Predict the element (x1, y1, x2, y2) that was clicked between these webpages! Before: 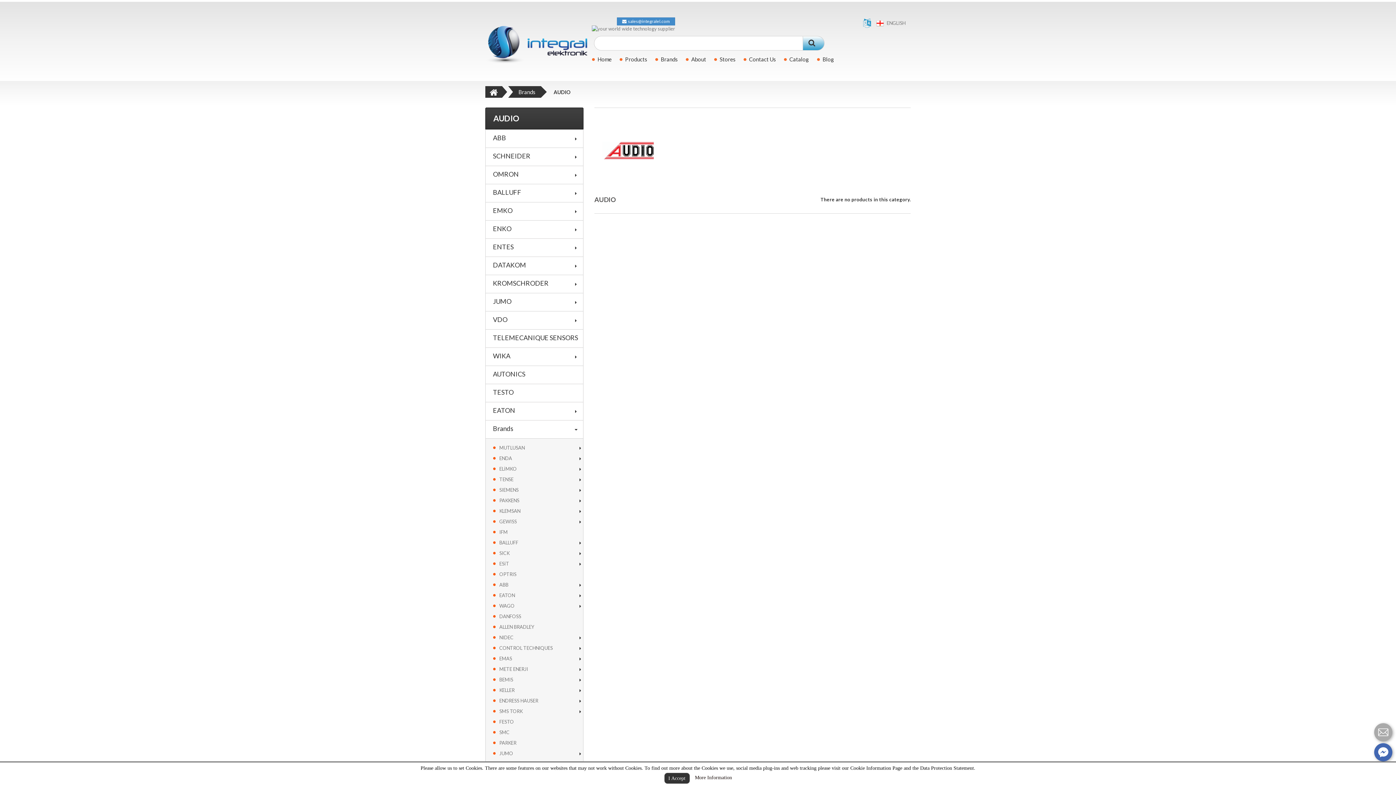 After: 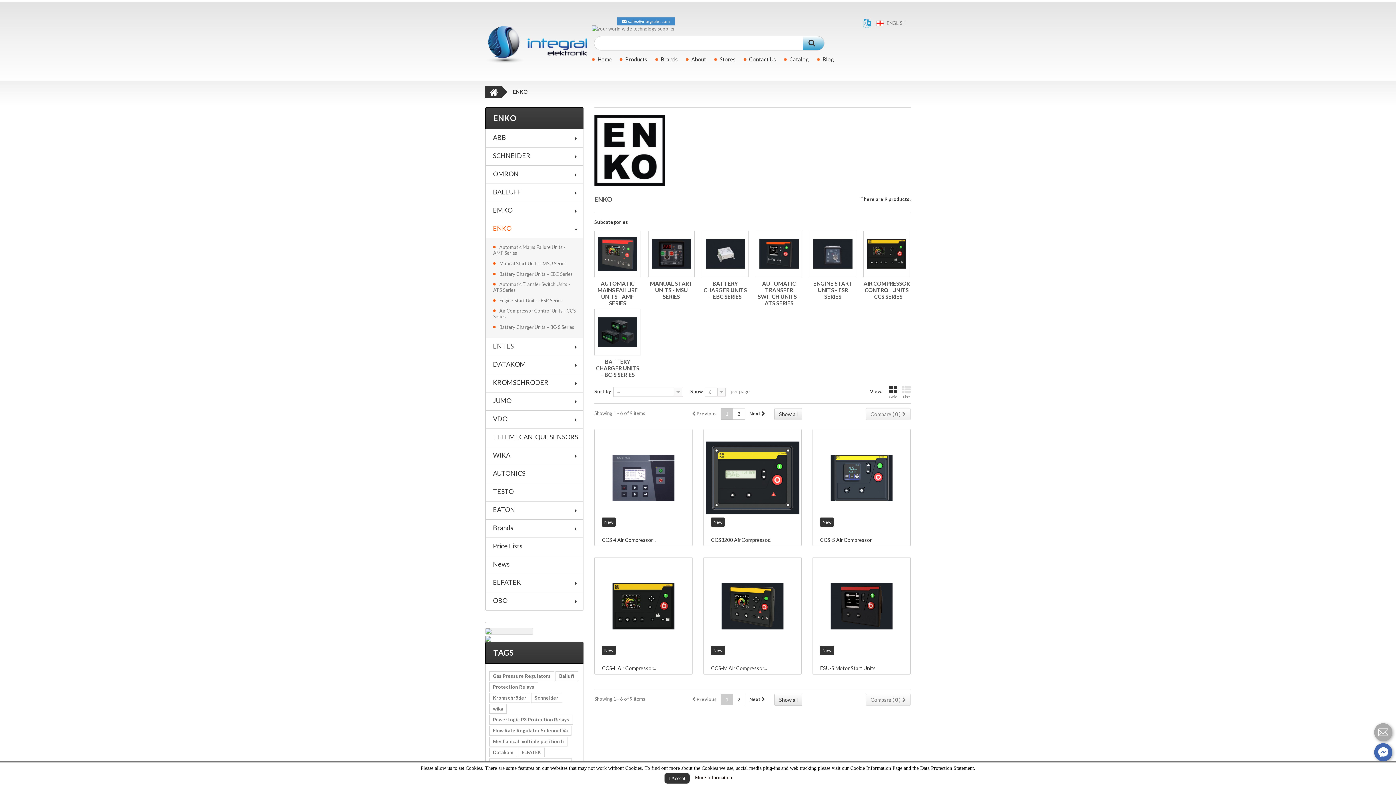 Action: bbox: (485, 220, 583, 238) label: ENKO